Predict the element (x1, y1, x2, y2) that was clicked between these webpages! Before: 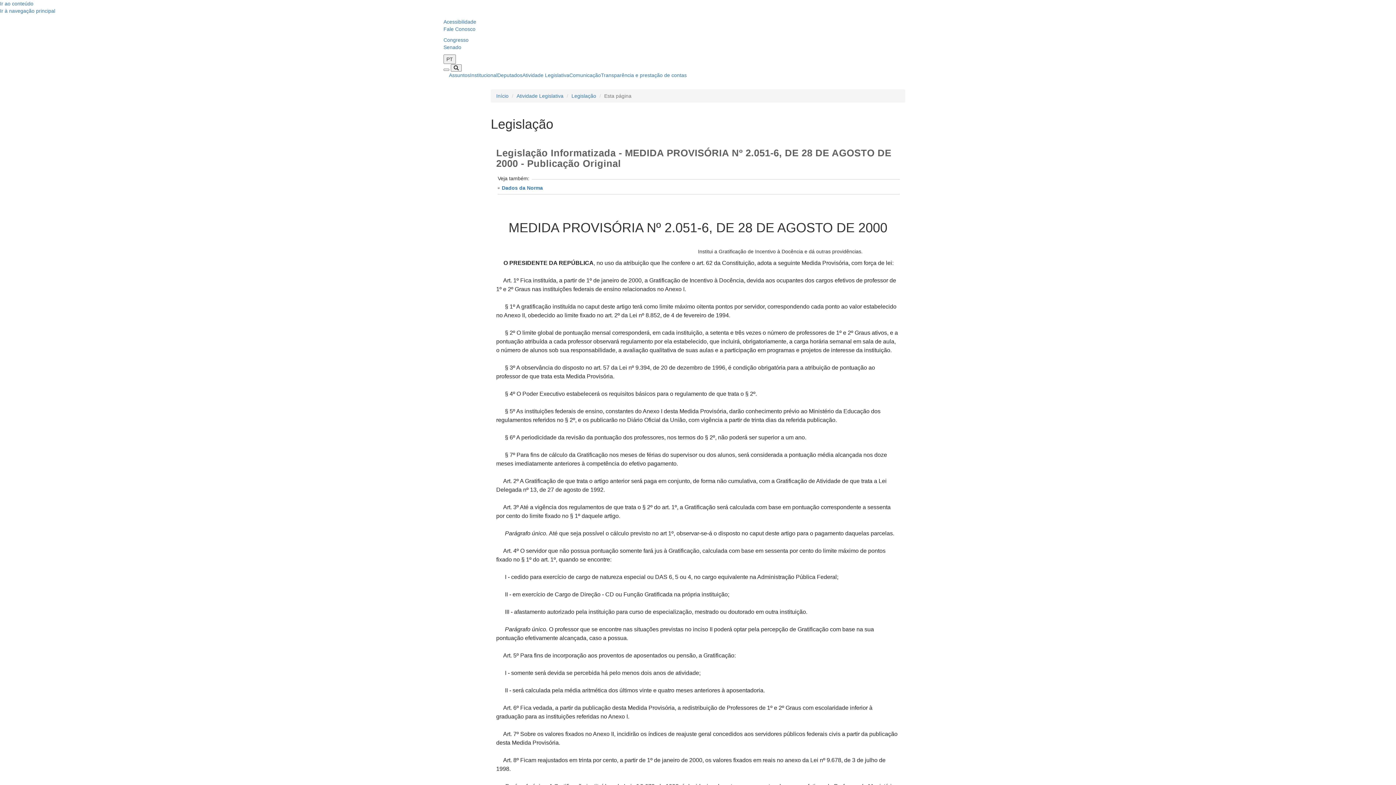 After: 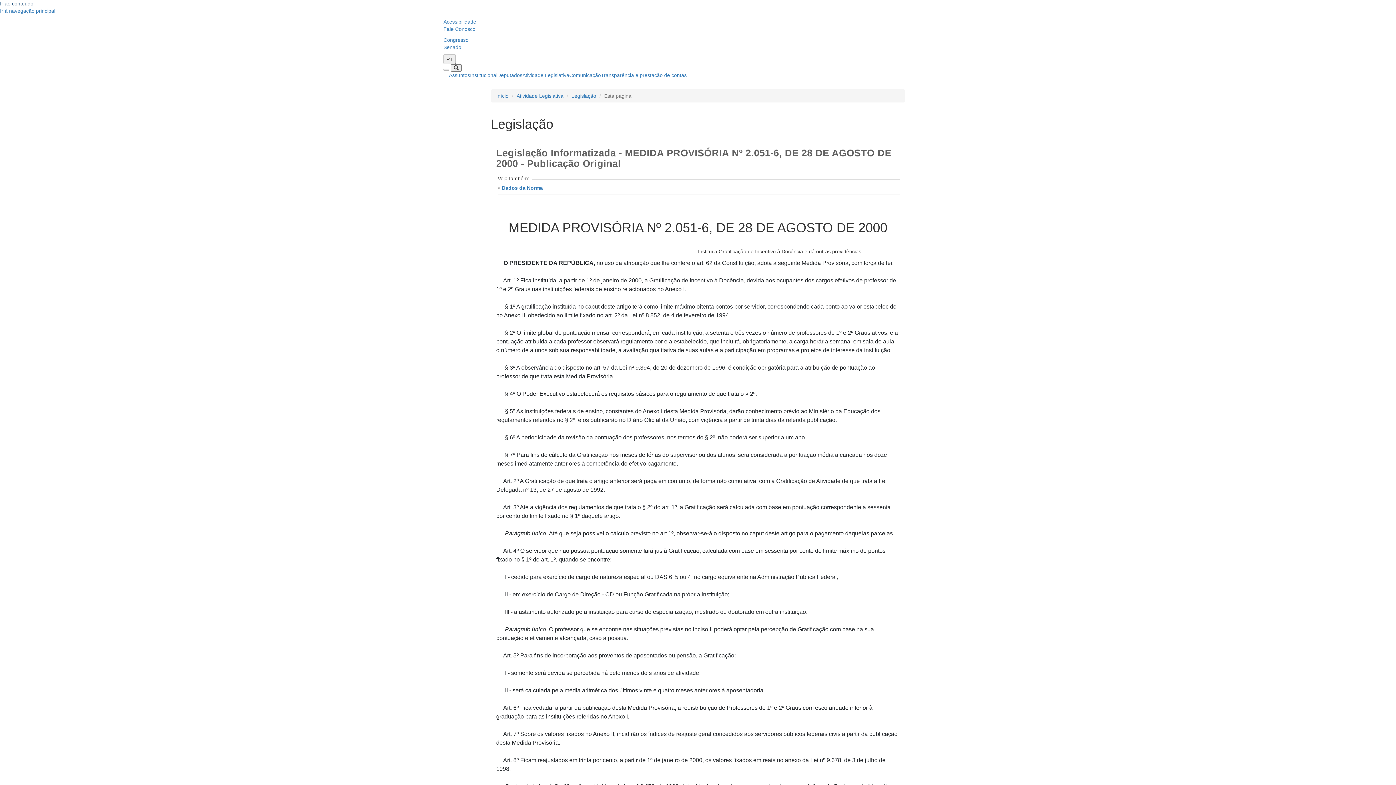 Action: bbox: (0, 0, 33, 6) label: Ir ao conteúdo